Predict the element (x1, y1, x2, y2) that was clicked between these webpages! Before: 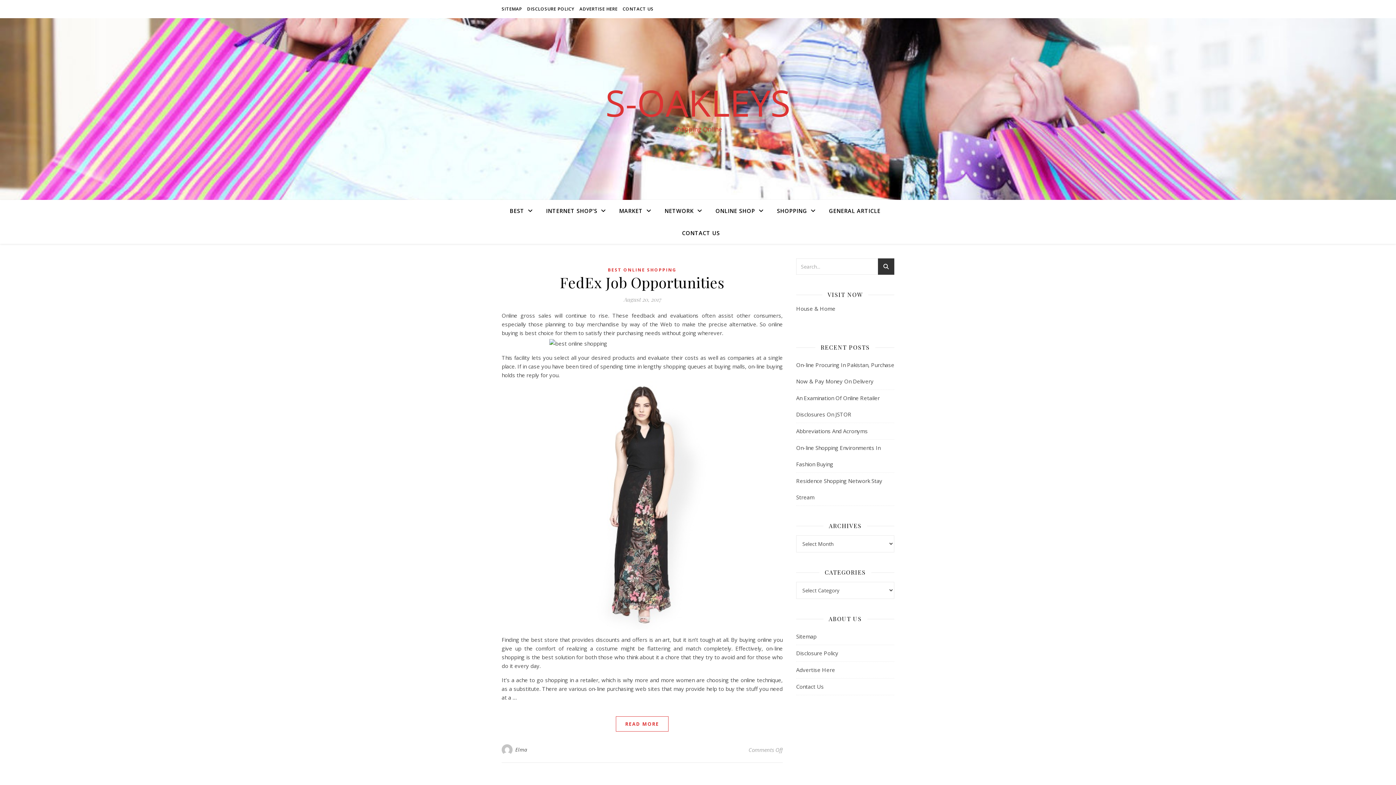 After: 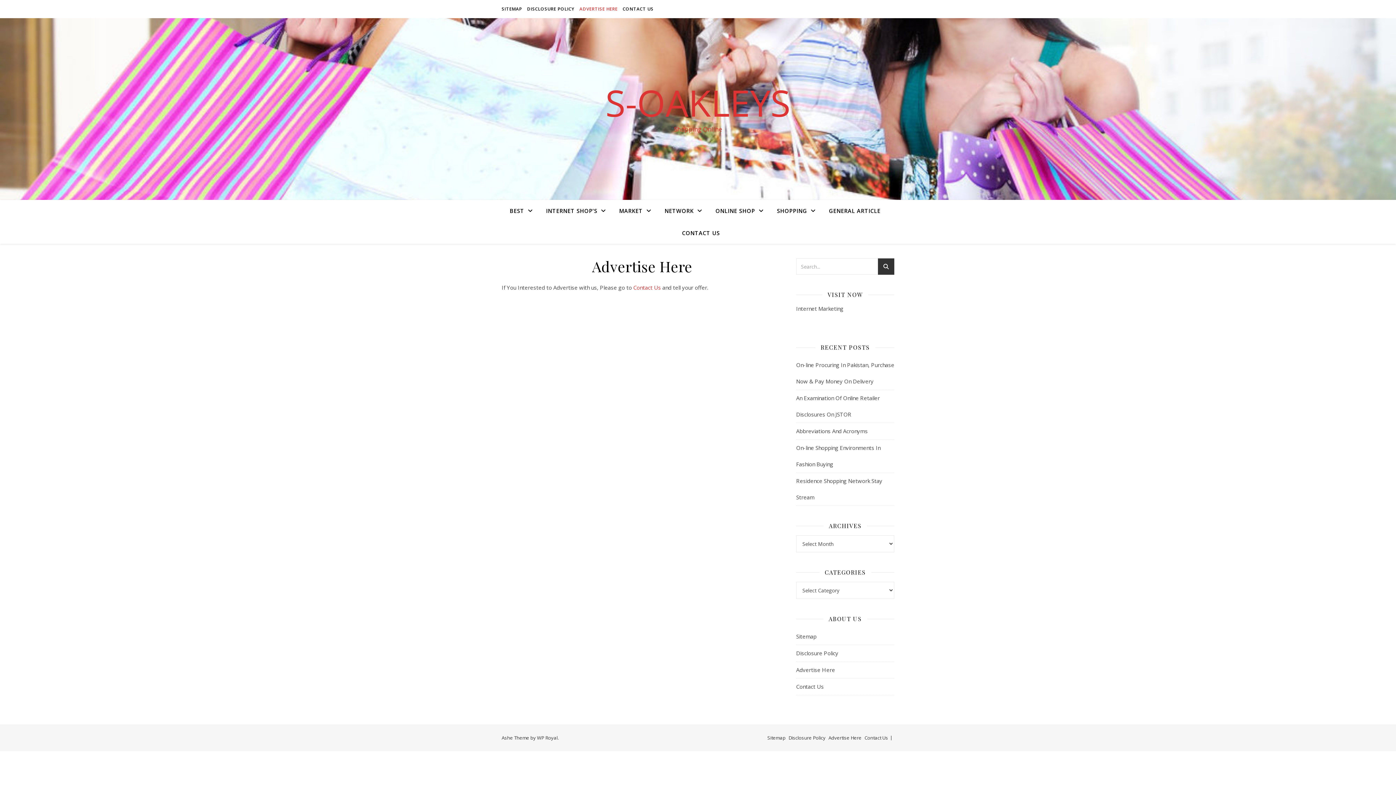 Action: label: ADVERTISE HERE bbox: (577, 0, 619, 18)